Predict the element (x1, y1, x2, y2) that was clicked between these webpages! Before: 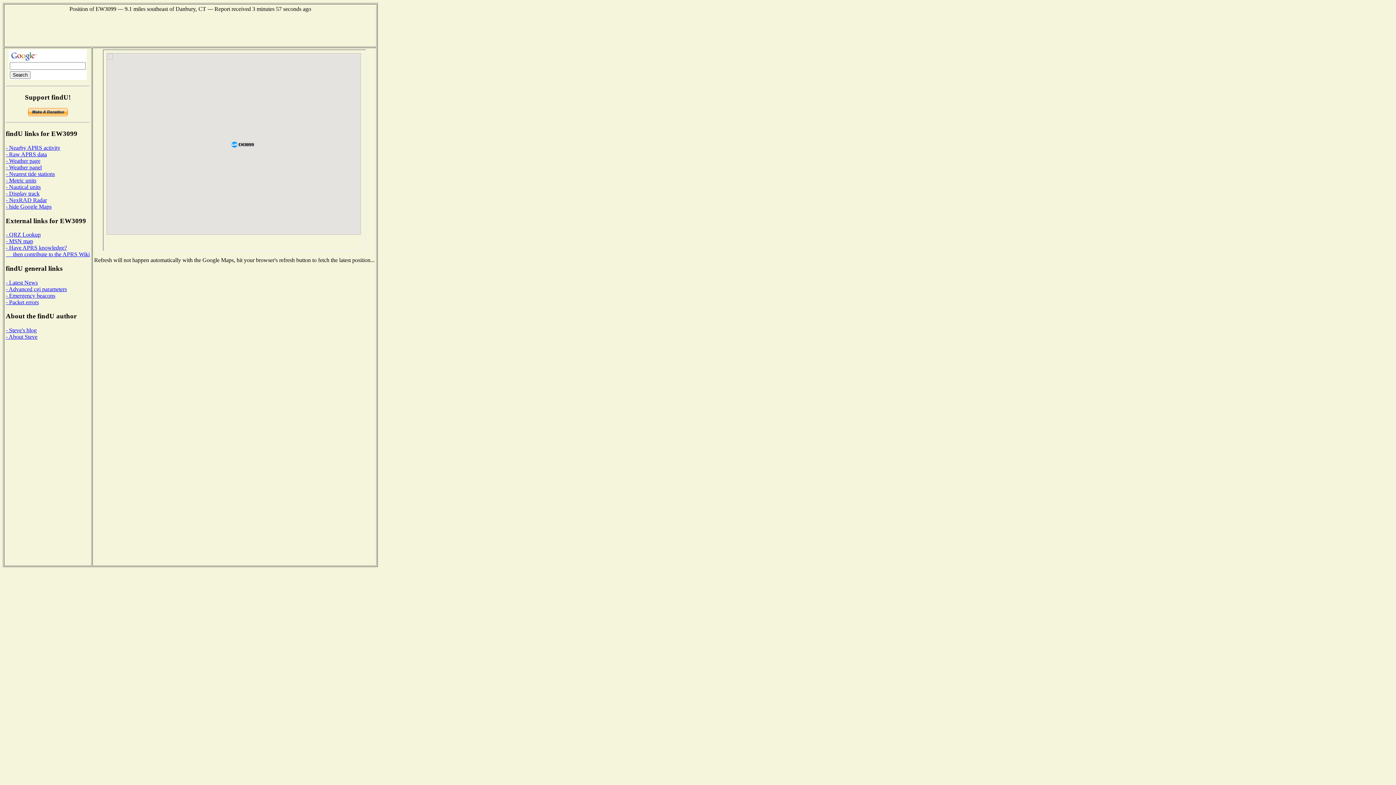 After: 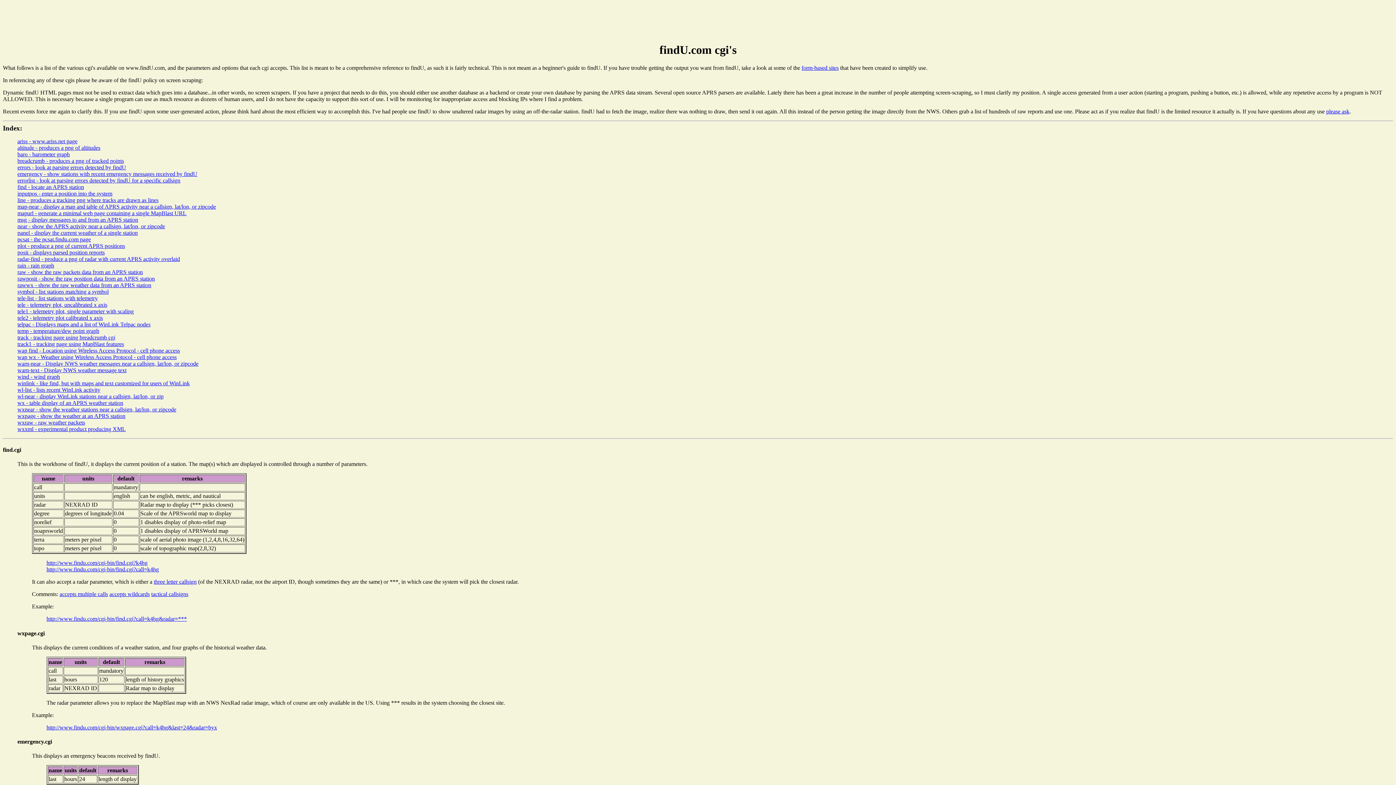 Action: bbox: (5, 286, 66, 292) label: - Advanced cgi parameters